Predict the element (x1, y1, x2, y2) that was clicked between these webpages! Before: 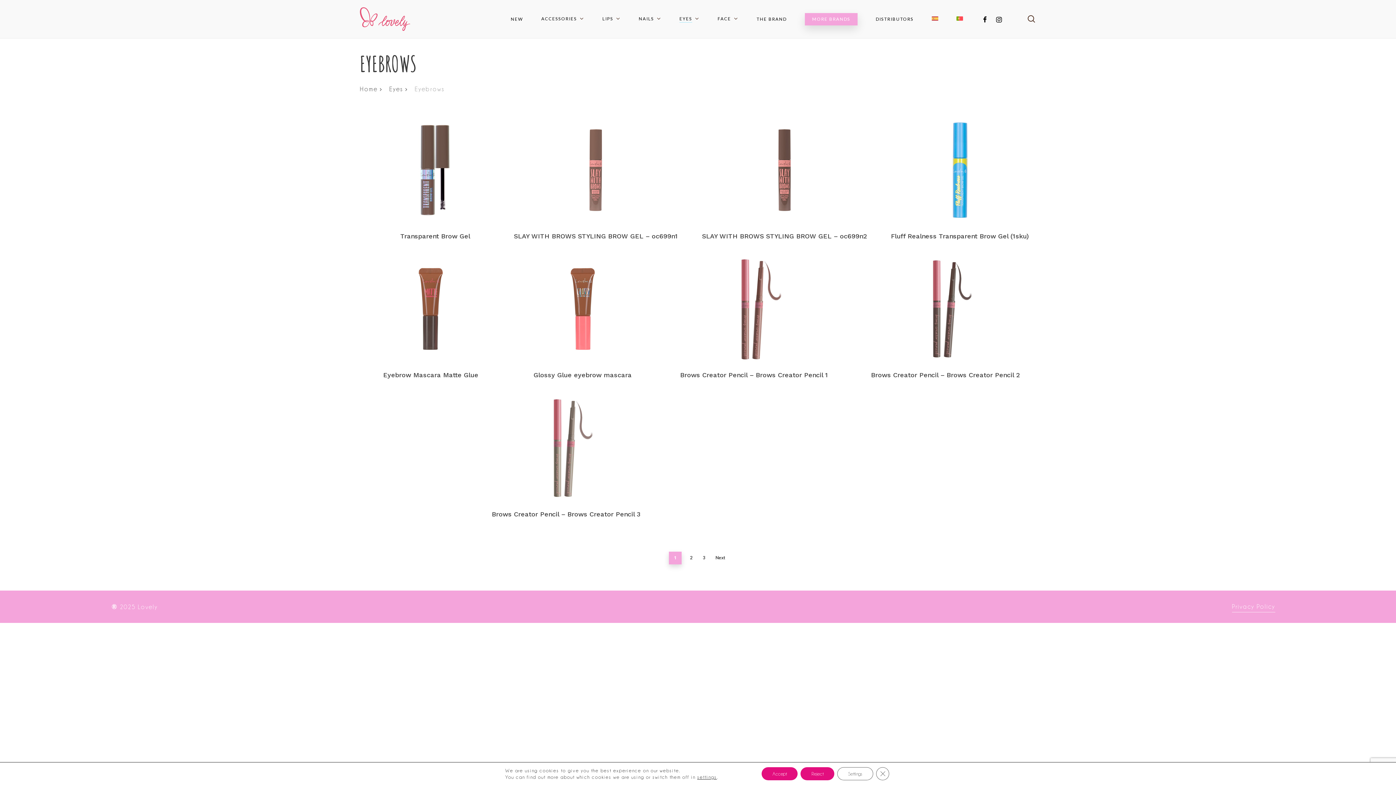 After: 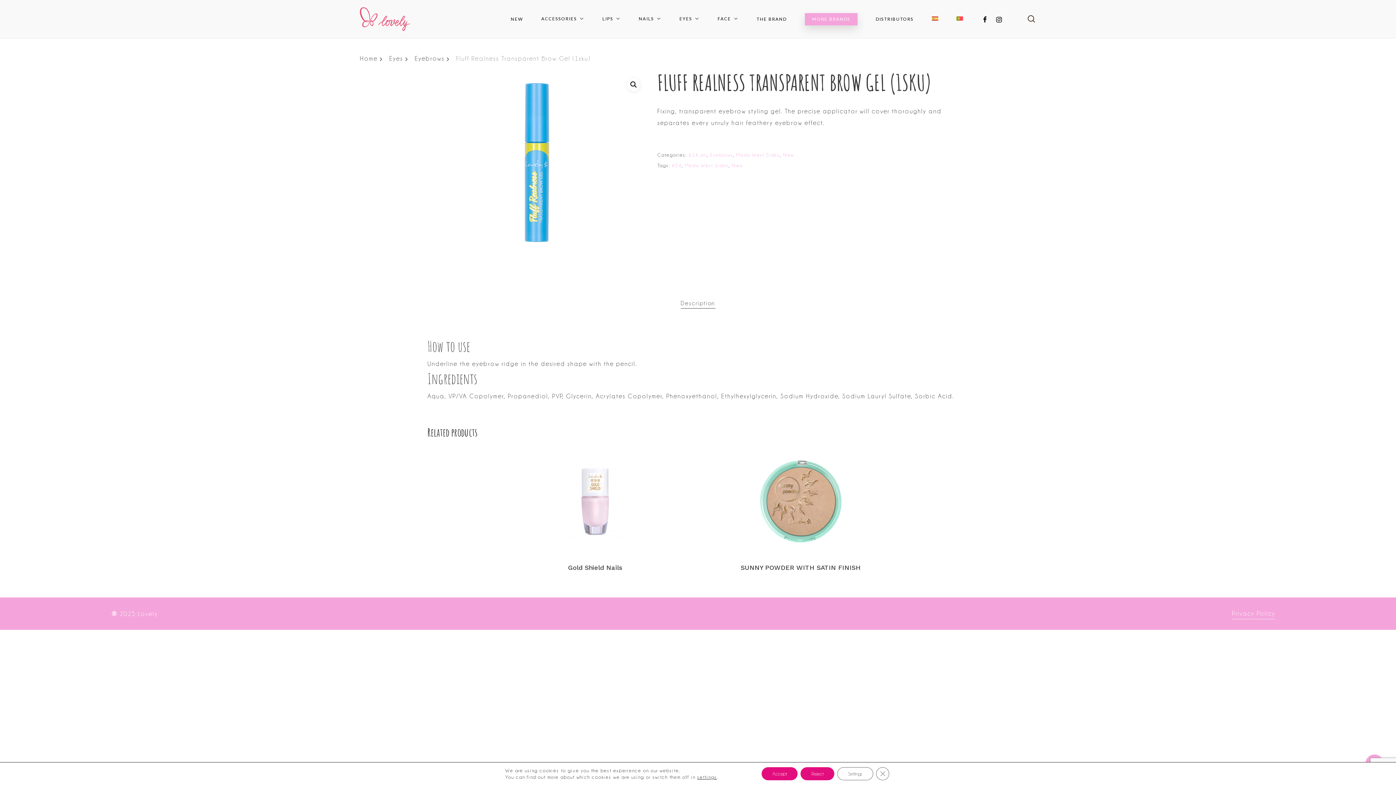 Action: bbox: (891, 115, 1029, 224)